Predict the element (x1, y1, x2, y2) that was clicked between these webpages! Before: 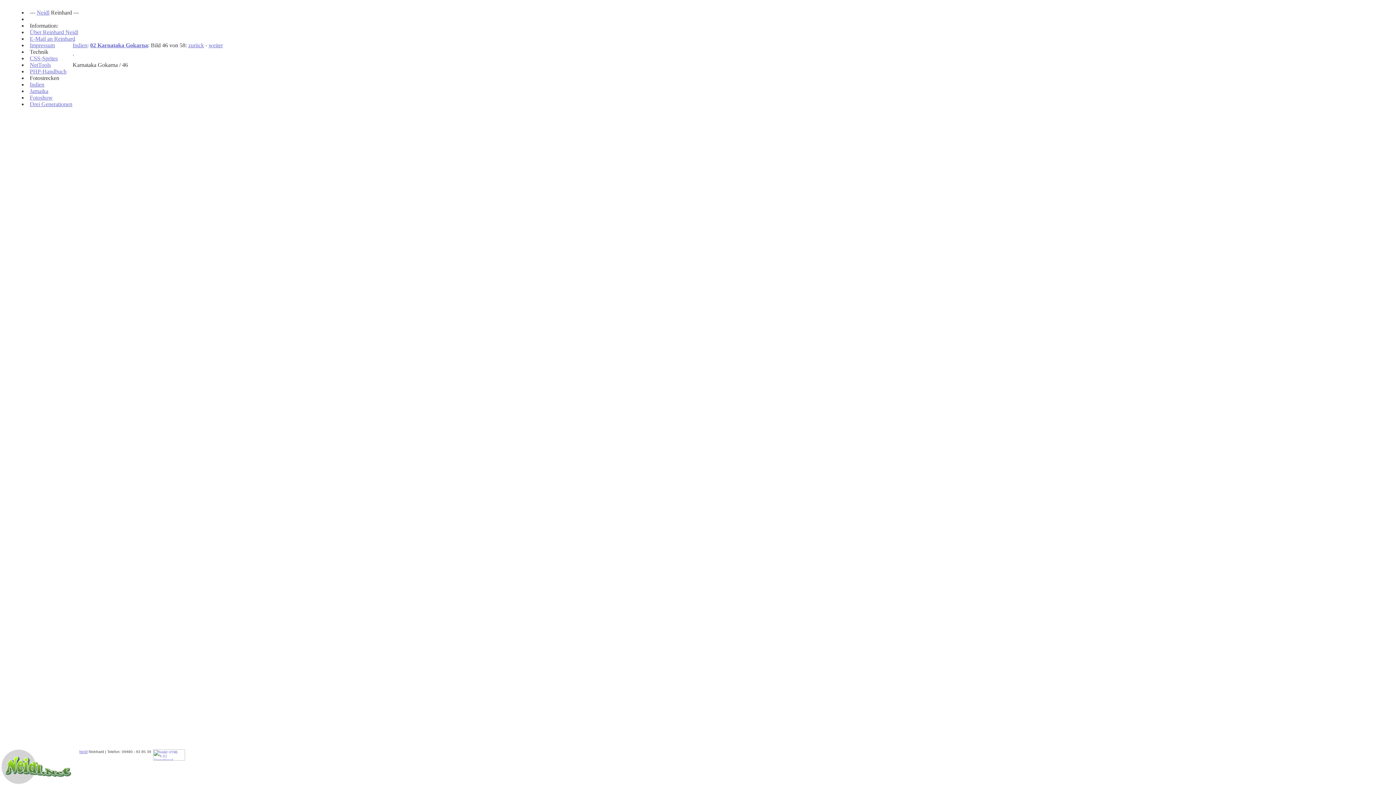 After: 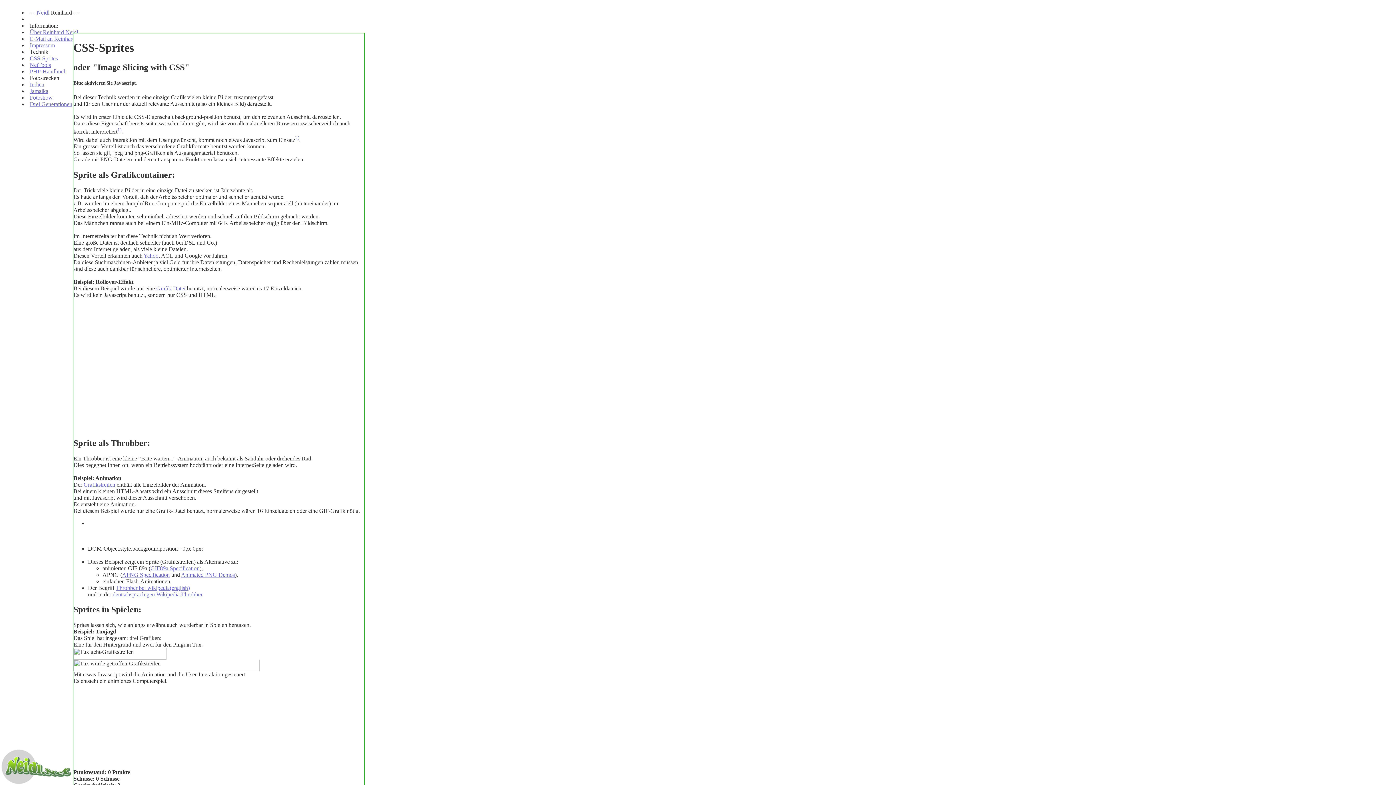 Action: bbox: (29, 55, 57, 61) label: CSS-Sprites